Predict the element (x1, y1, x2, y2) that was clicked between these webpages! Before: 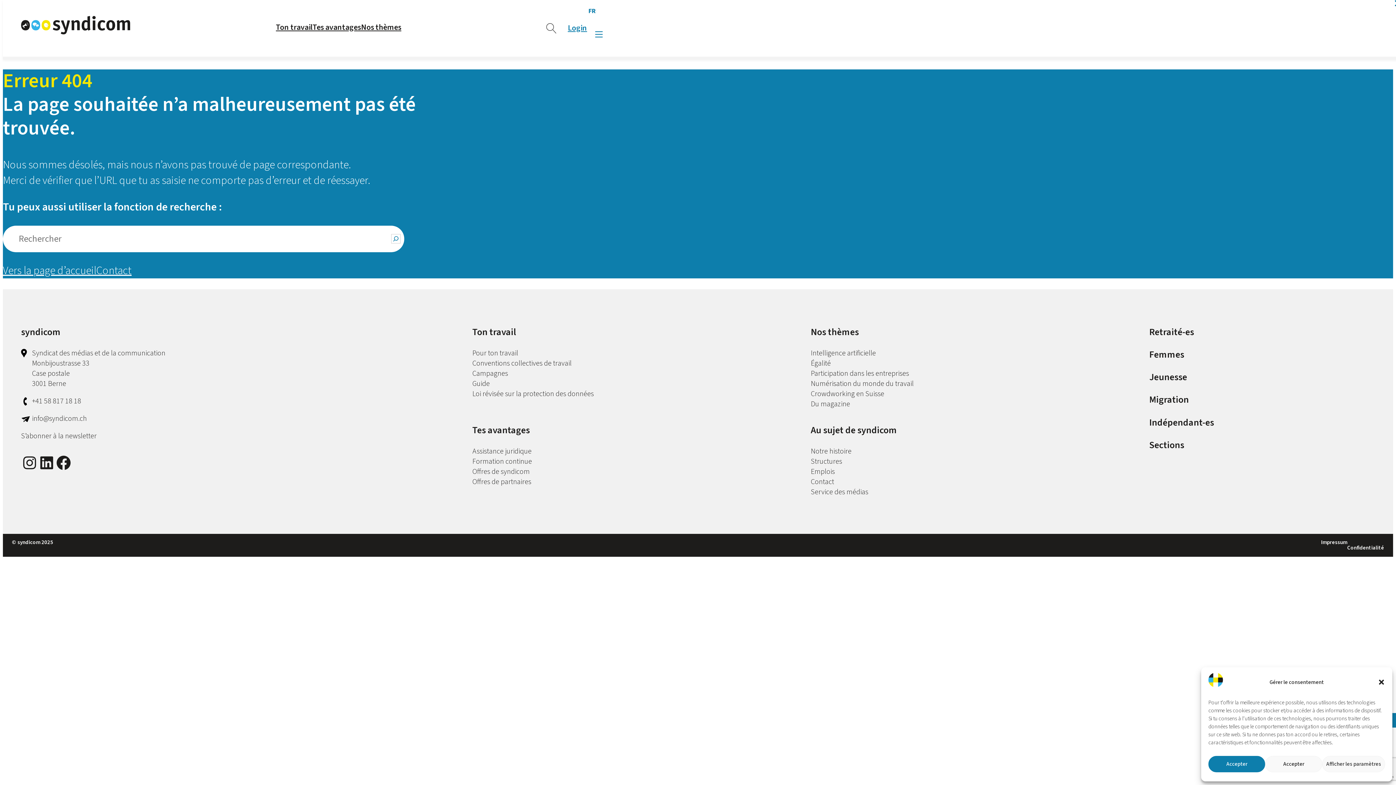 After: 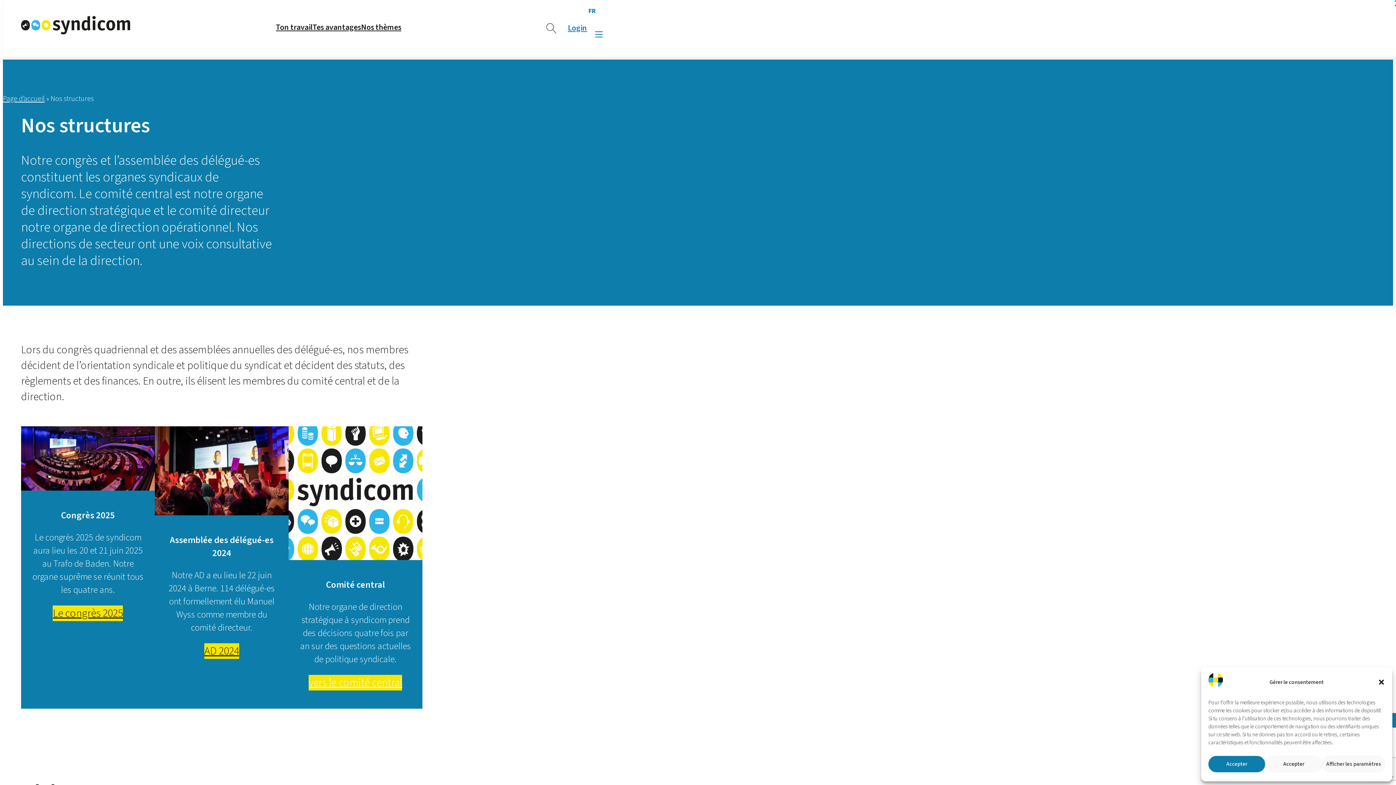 Action: bbox: (811, 456, 842, 467) label: Structures